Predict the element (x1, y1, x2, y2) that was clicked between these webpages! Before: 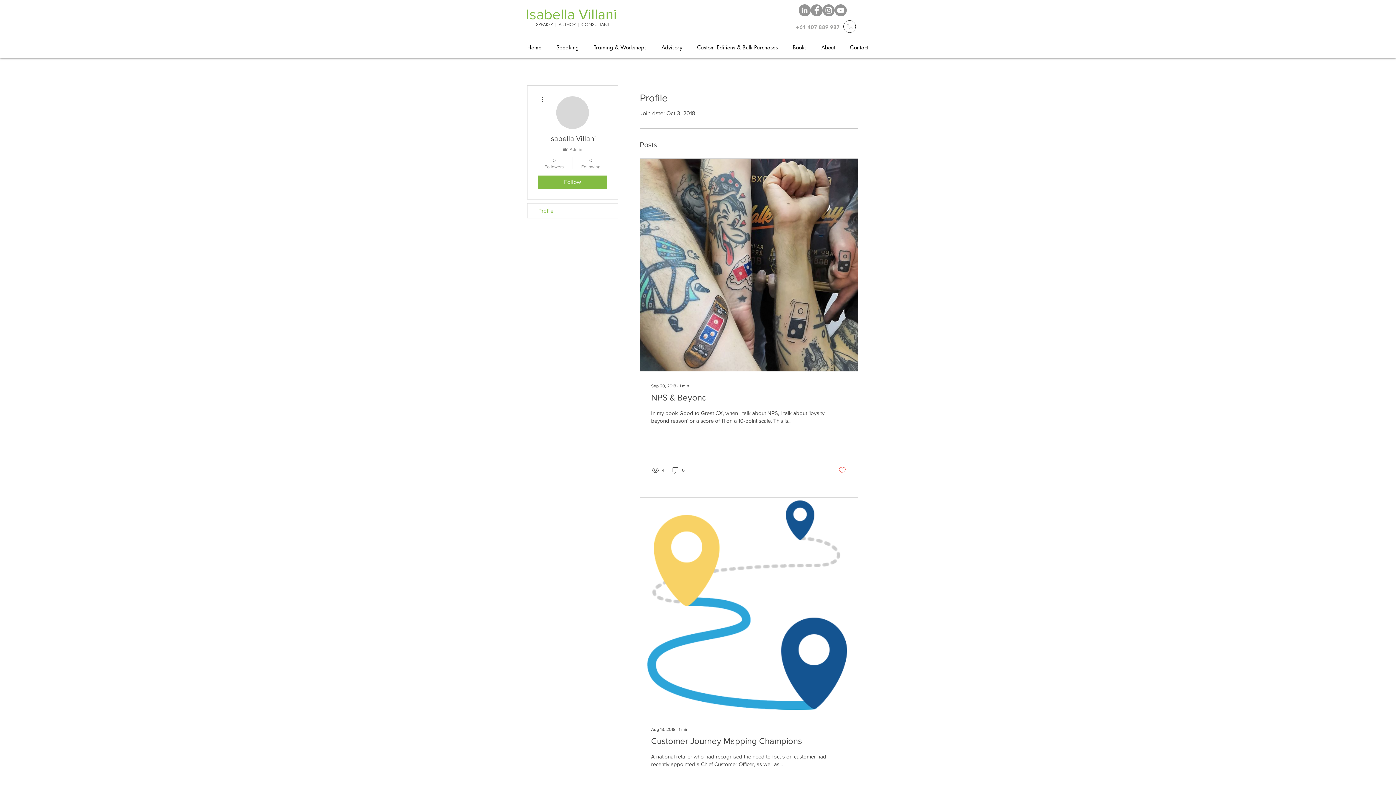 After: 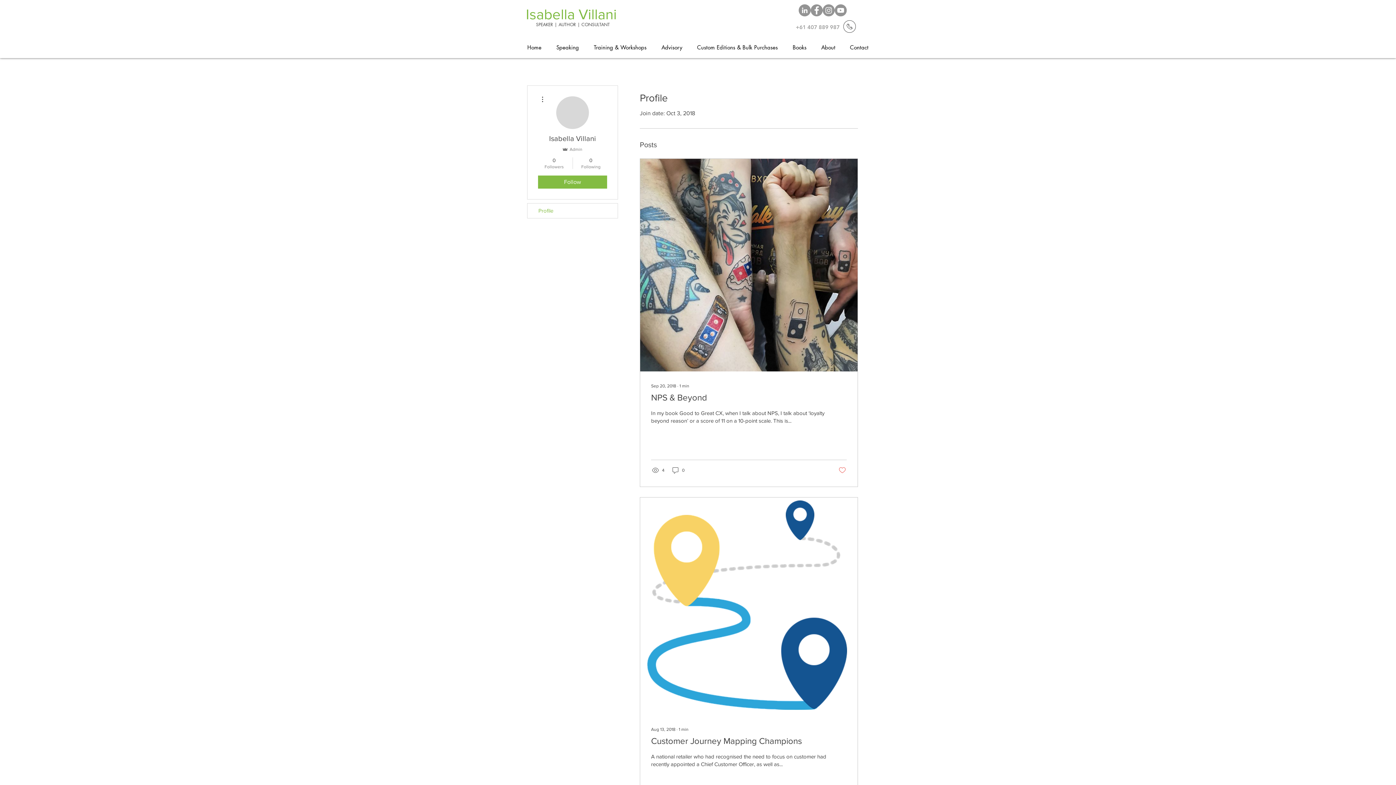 Action: label: +61 407 889 987 bbox: (796, 21, 840, 31)